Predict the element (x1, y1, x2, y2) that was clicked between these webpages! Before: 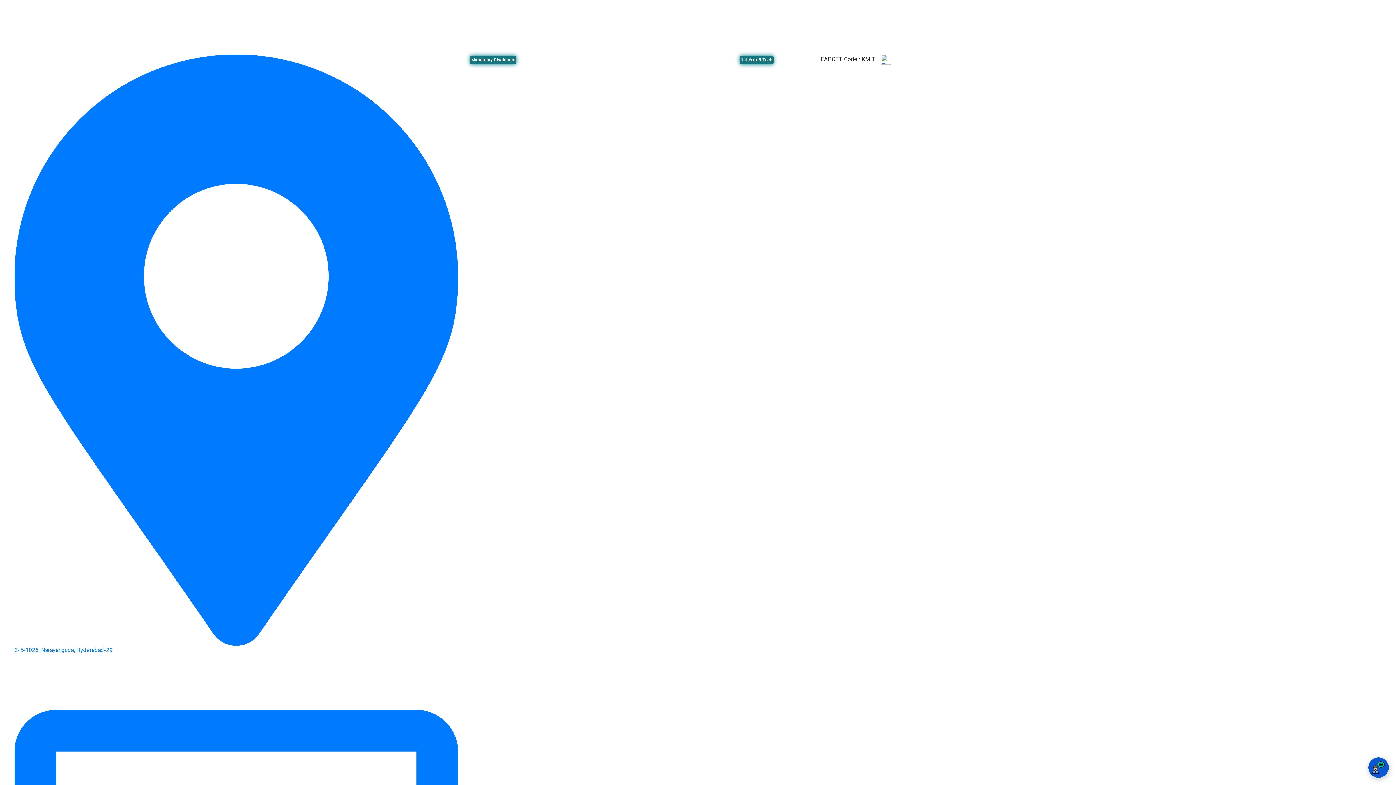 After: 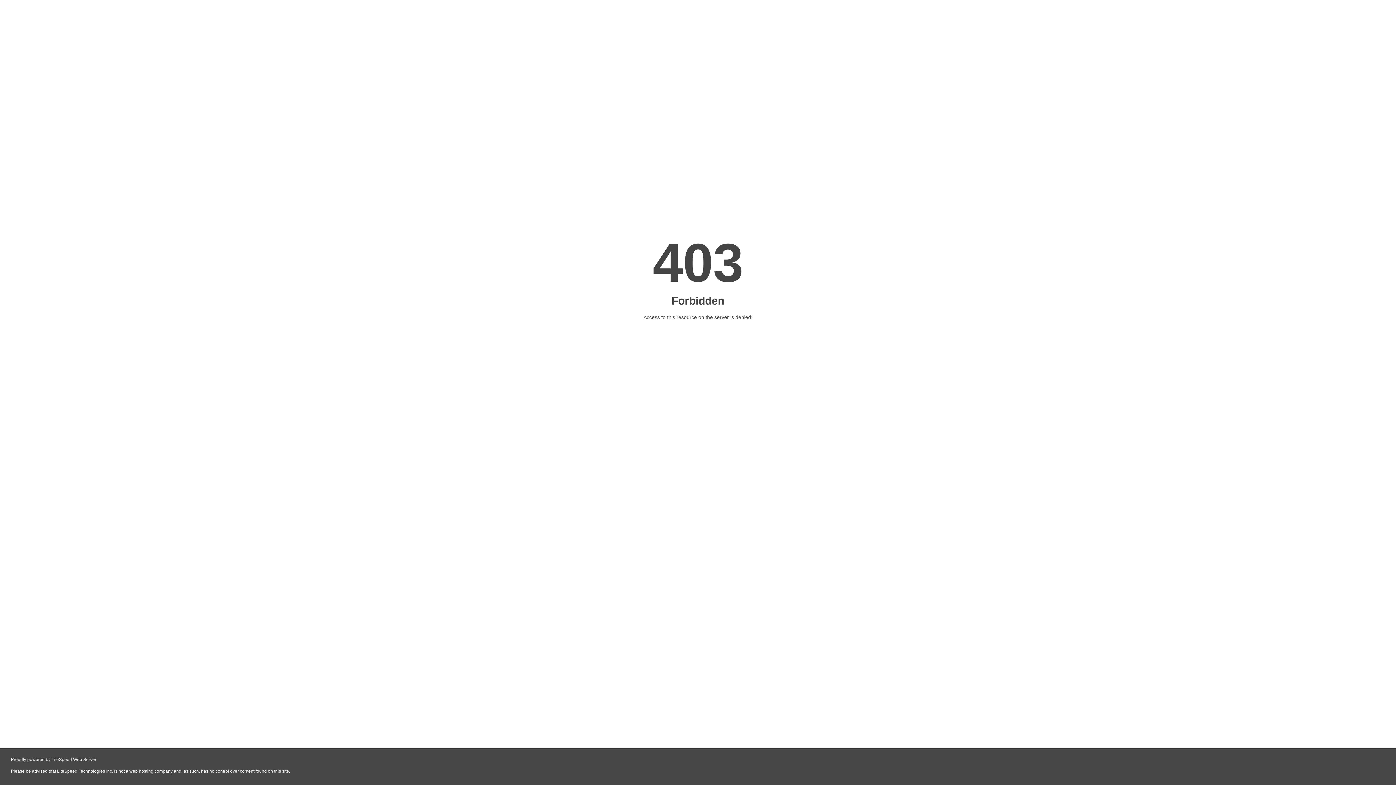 Action: bbox: (470, 55, 516, 64) label: Mandatory Disclosure